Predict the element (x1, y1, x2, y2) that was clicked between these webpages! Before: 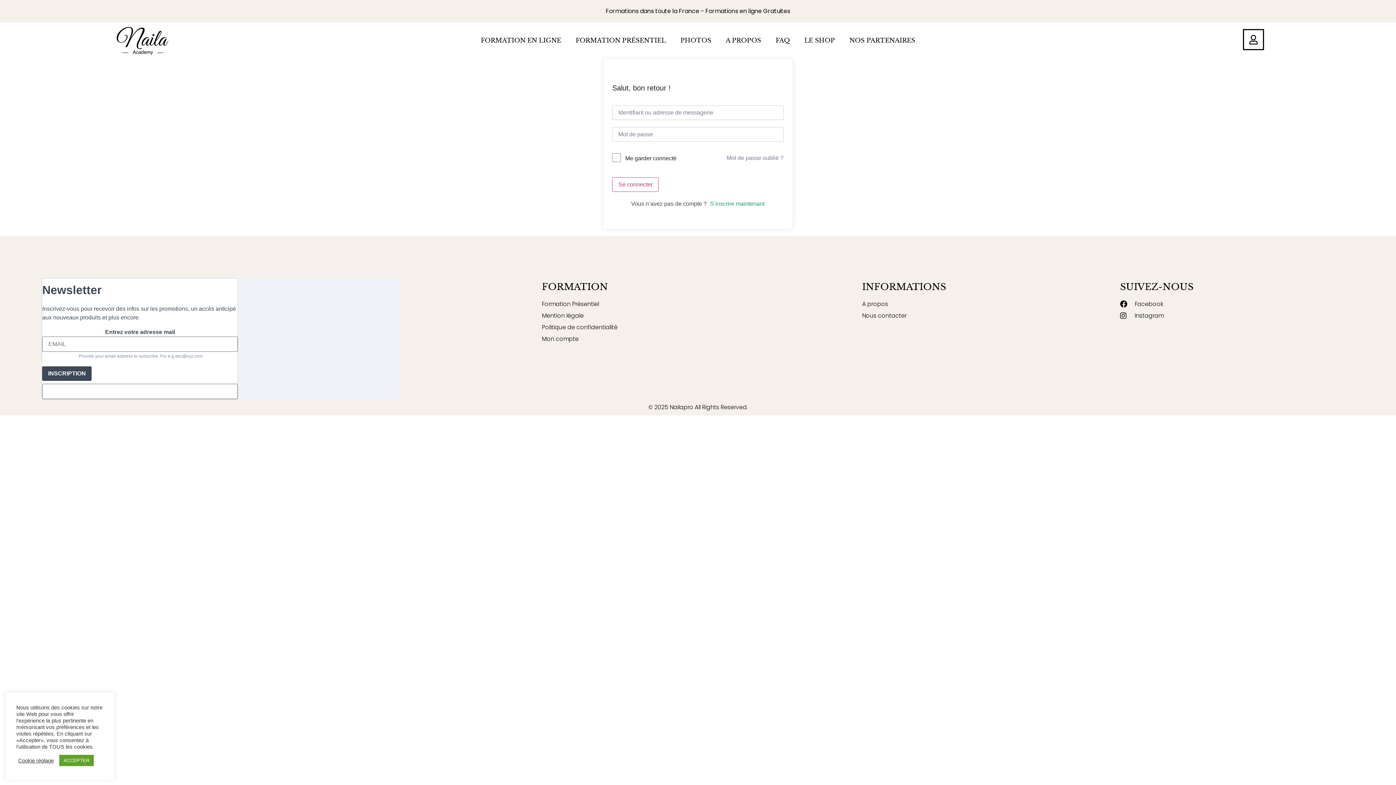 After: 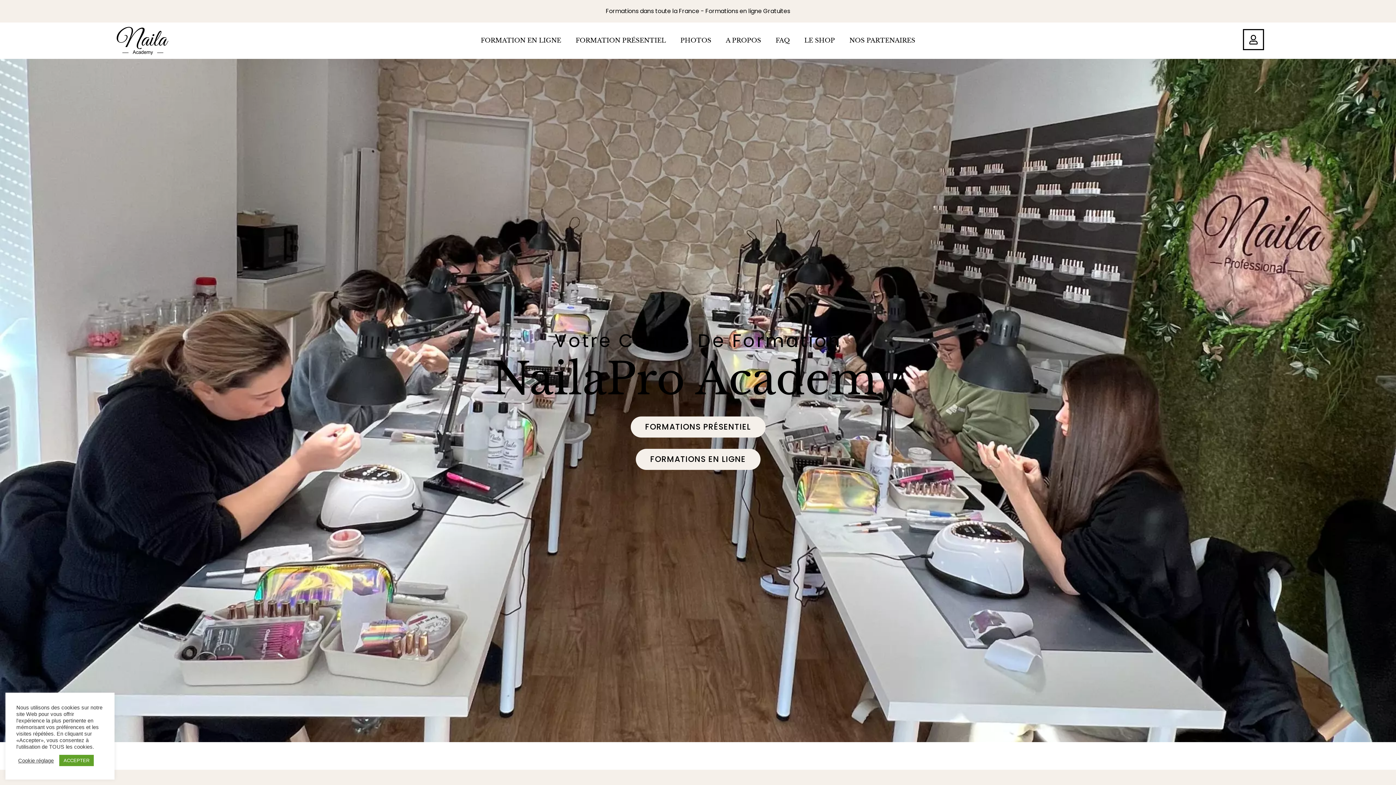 Action: bbox: (116, 26, 168, 55)